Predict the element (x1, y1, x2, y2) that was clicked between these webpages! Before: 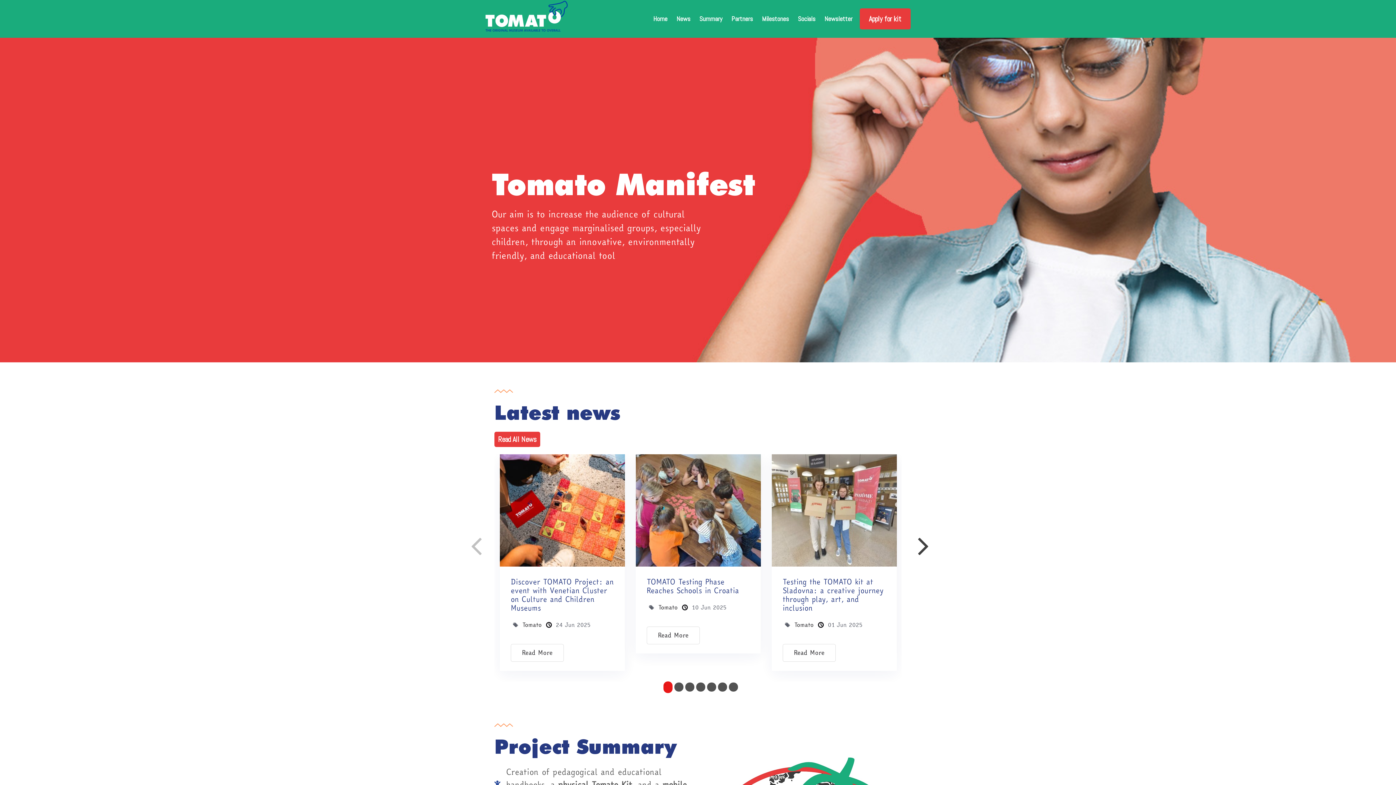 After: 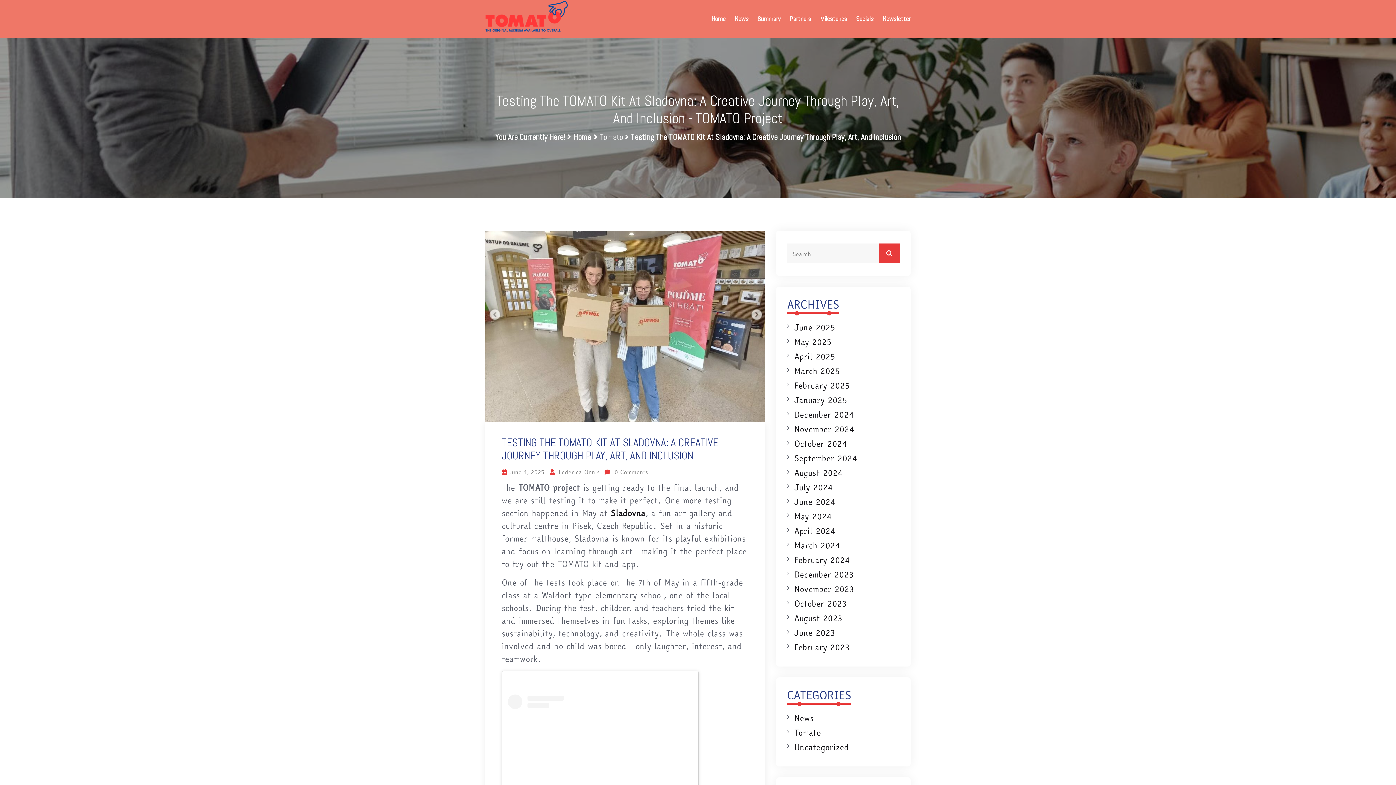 Action: bbox: (772, 504, 897, 514)